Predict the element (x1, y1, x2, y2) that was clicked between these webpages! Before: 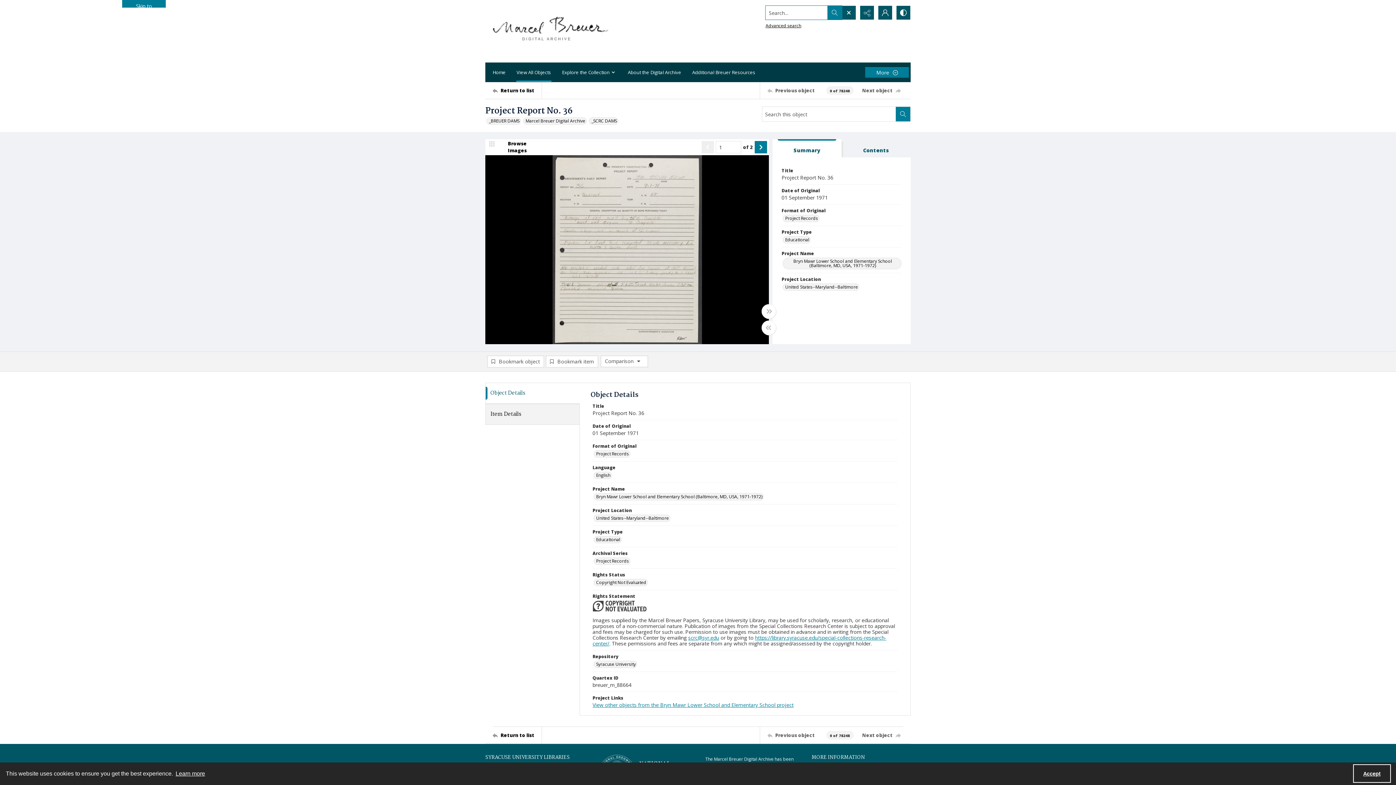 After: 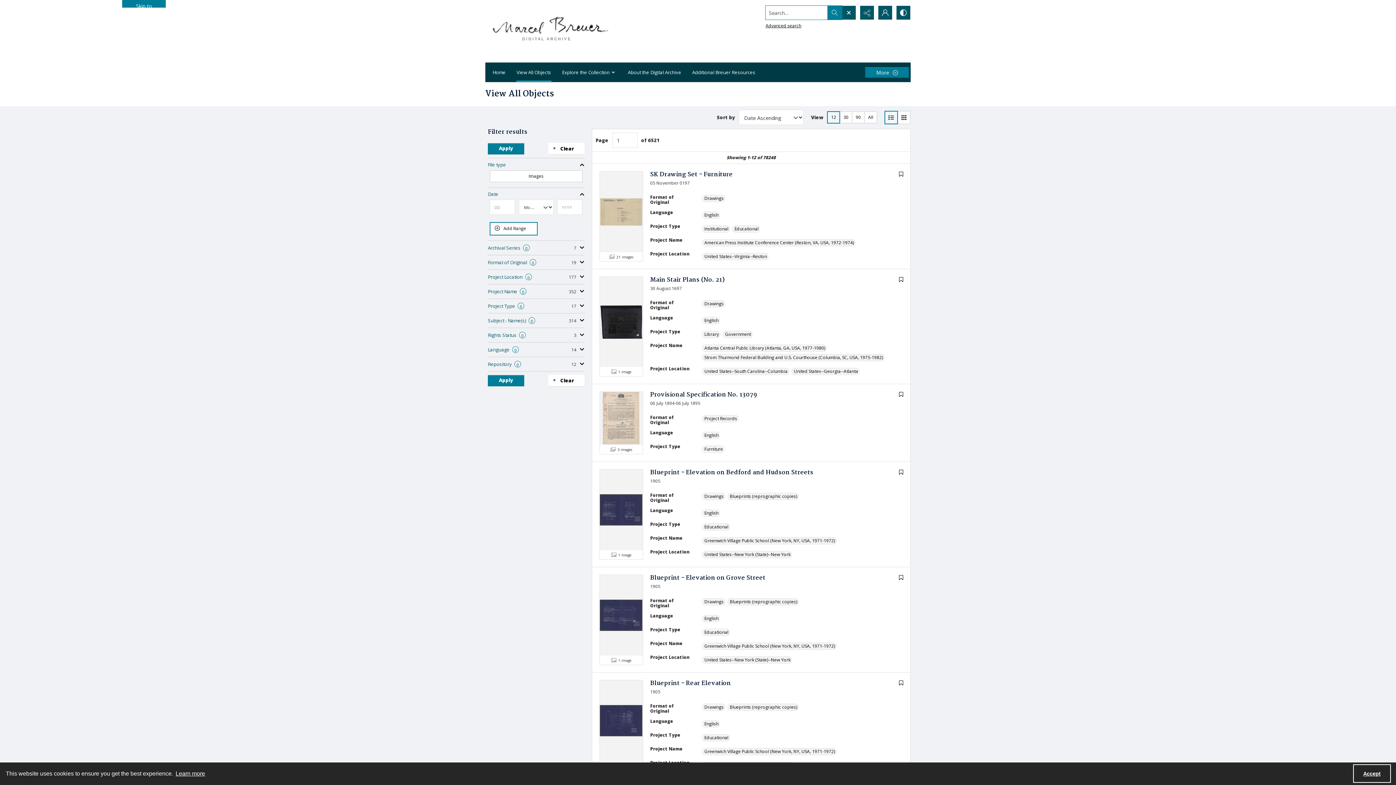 Action: bbox: (492, 82, 541, 98) label: Return to list